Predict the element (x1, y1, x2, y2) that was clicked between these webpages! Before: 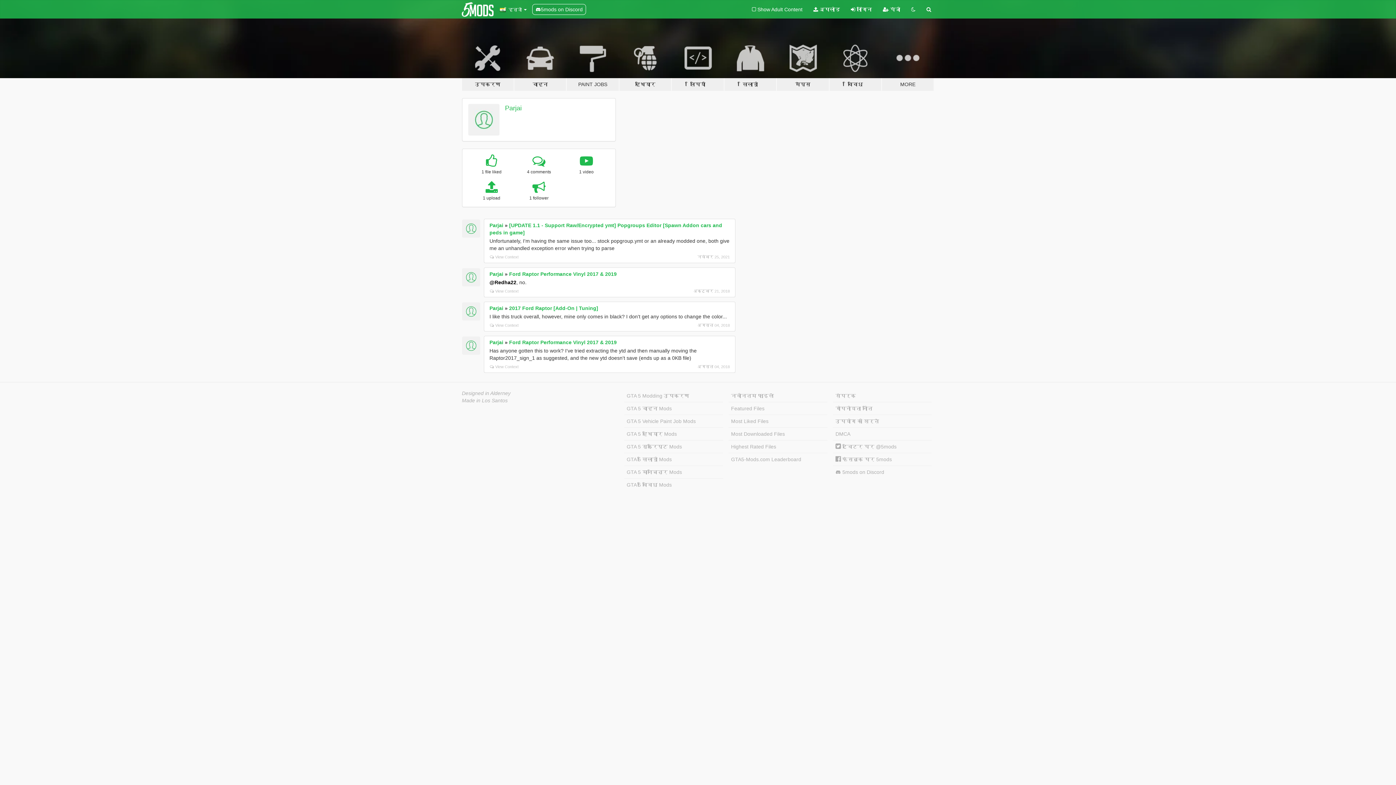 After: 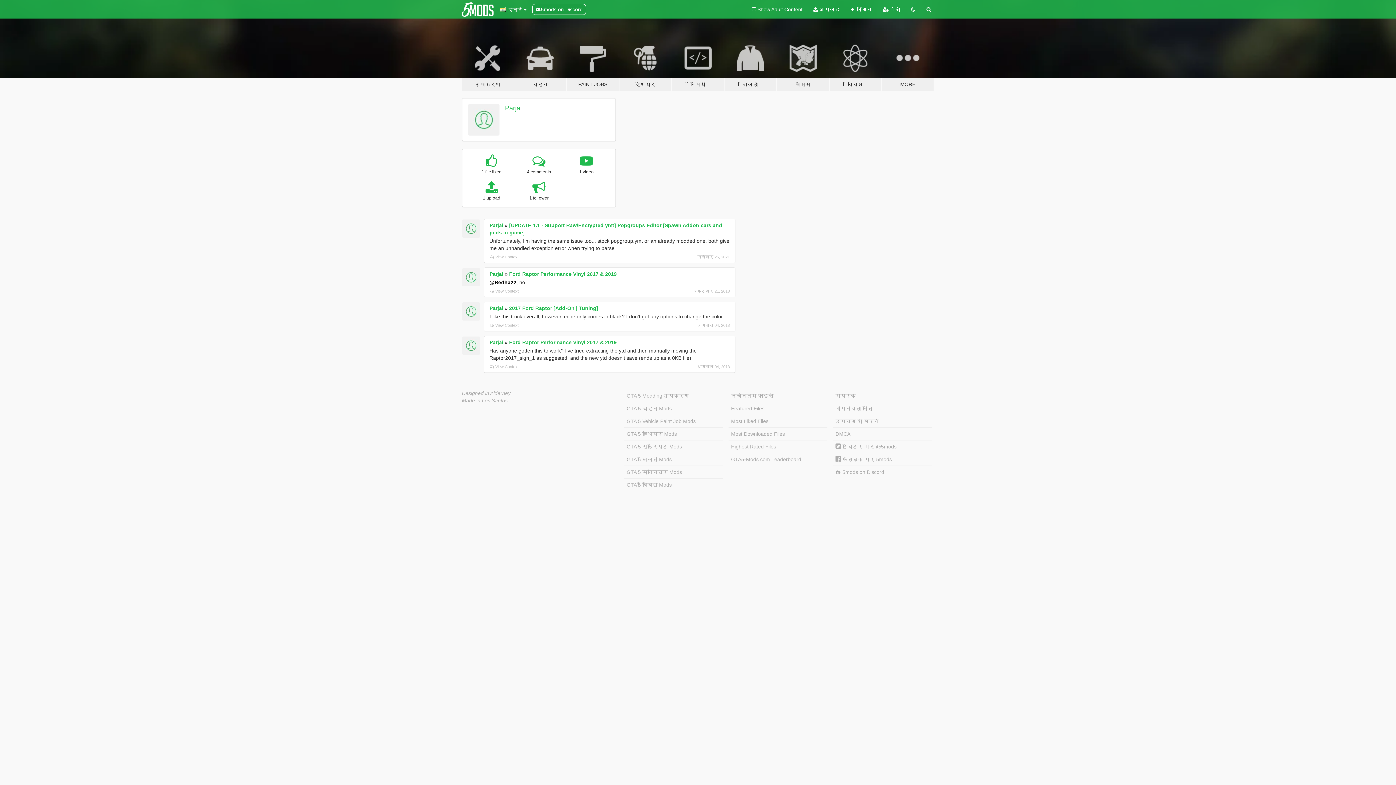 Action: bbox: (532, 4, 586, 14) label: 5mods on Discord